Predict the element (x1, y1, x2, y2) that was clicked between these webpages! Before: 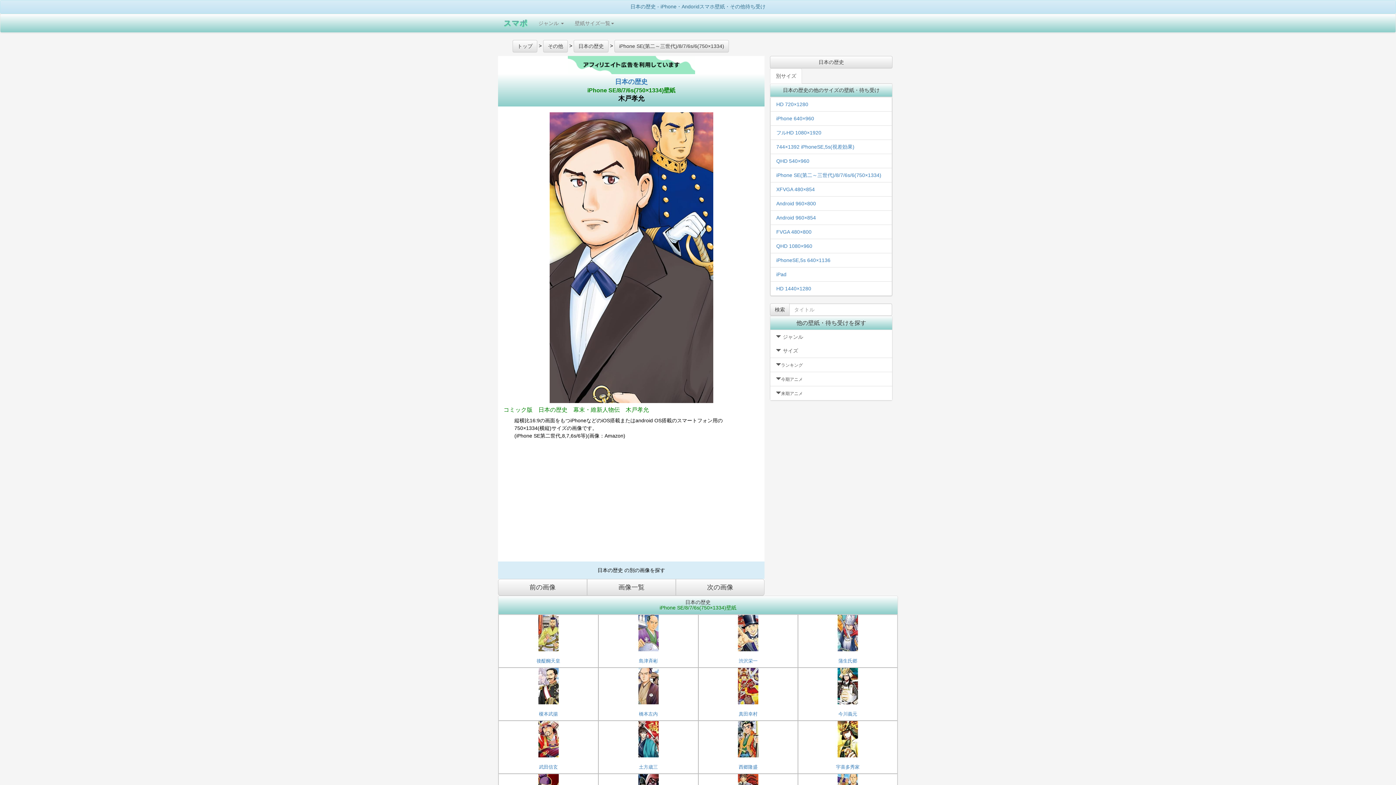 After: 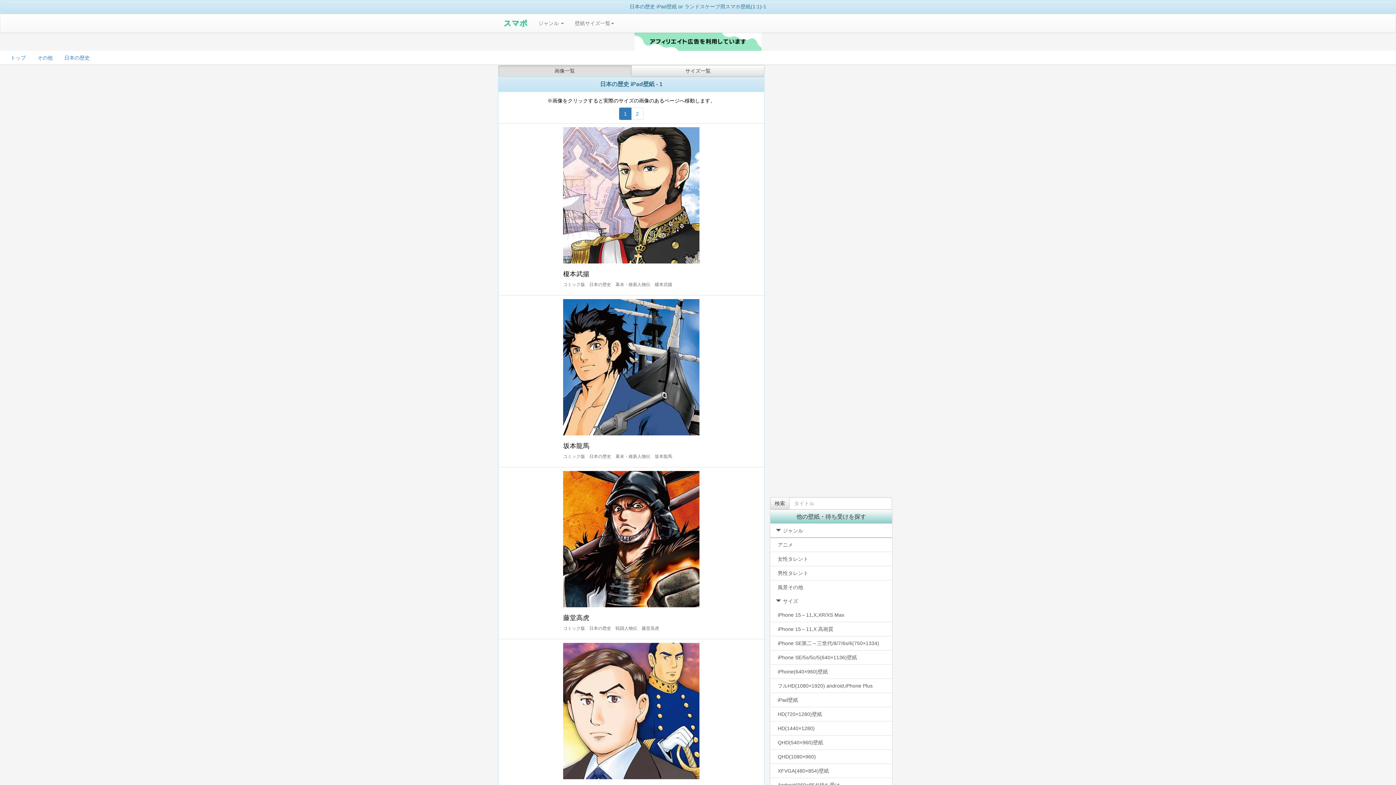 Action: label: iPad bbox: (776, 271, 786, 277)